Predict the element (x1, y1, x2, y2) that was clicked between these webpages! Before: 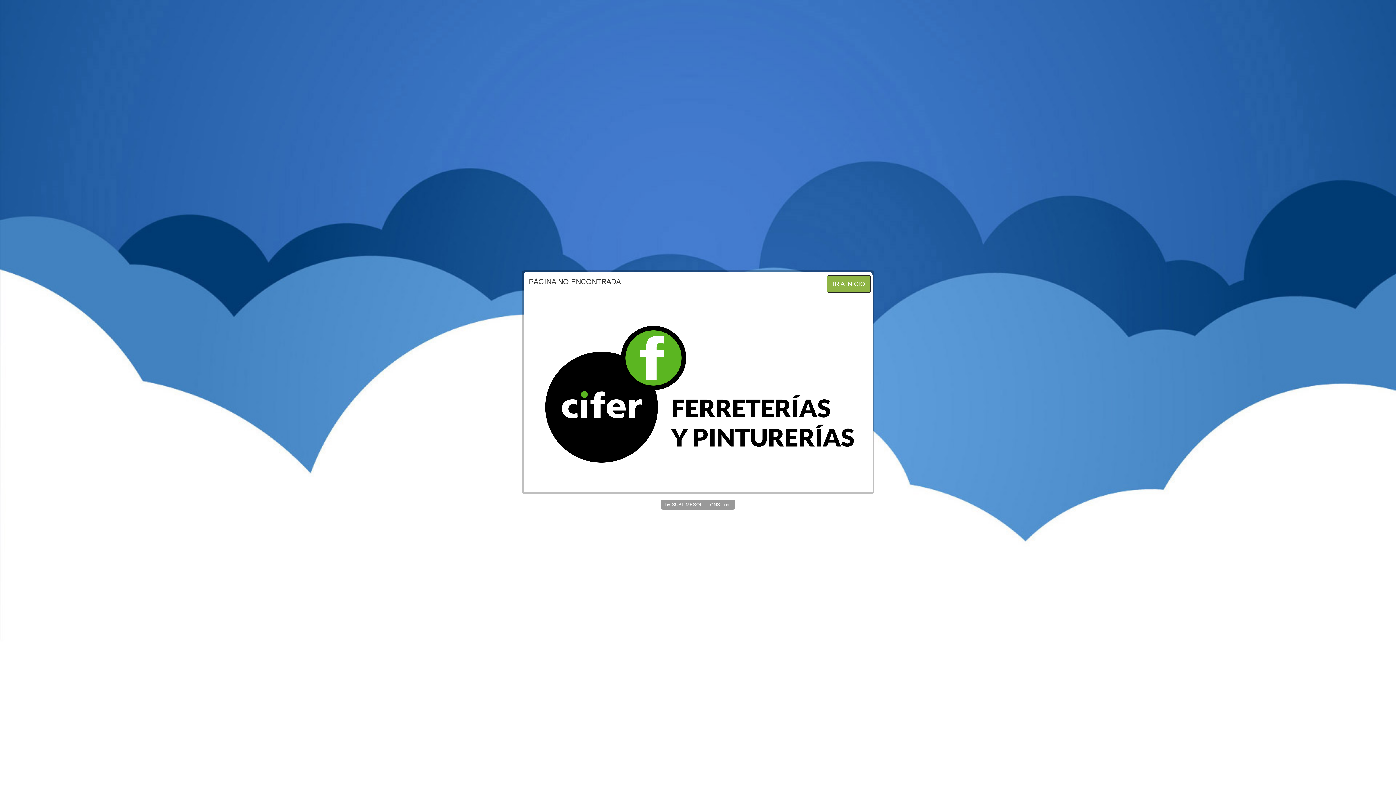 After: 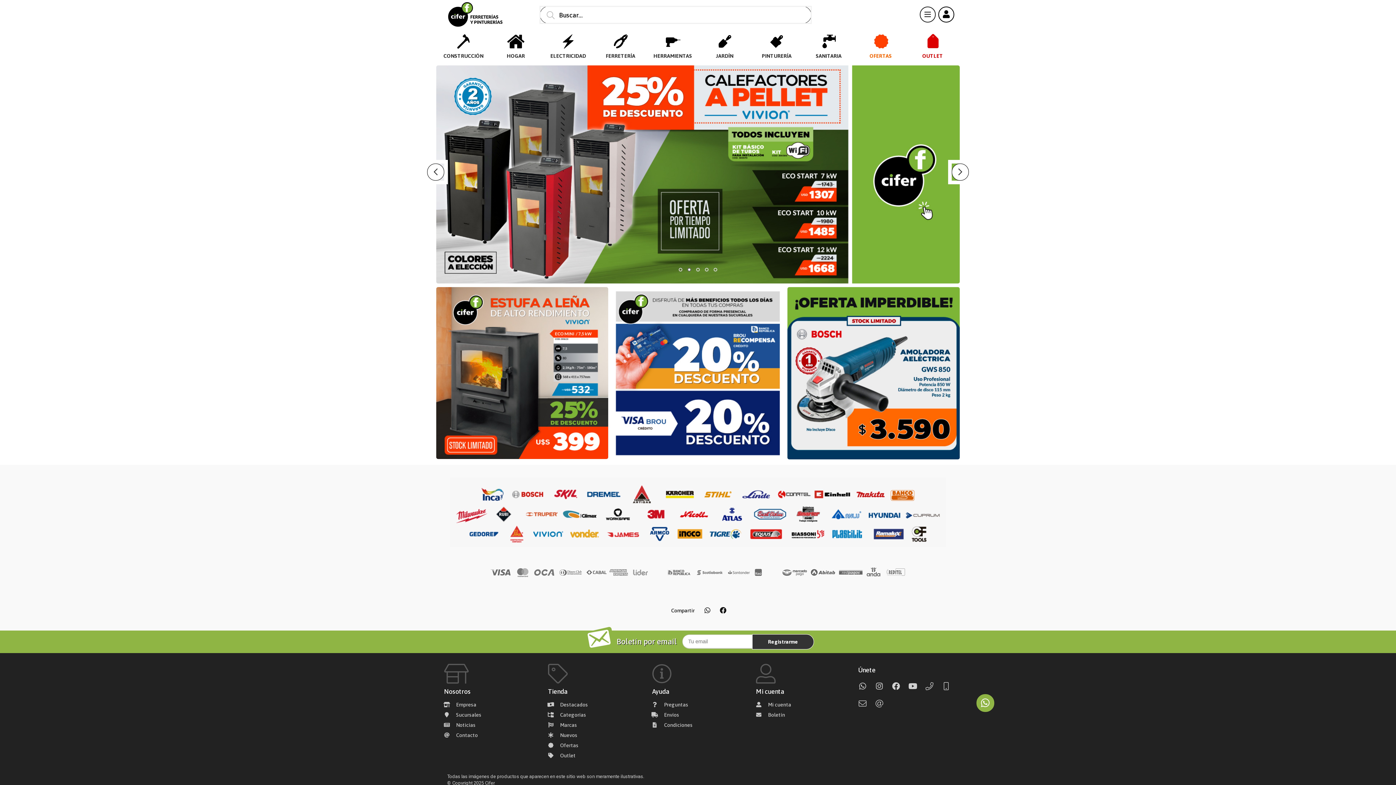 Action: label: IR A INICIO bbox: (827, 275, 870, 292)